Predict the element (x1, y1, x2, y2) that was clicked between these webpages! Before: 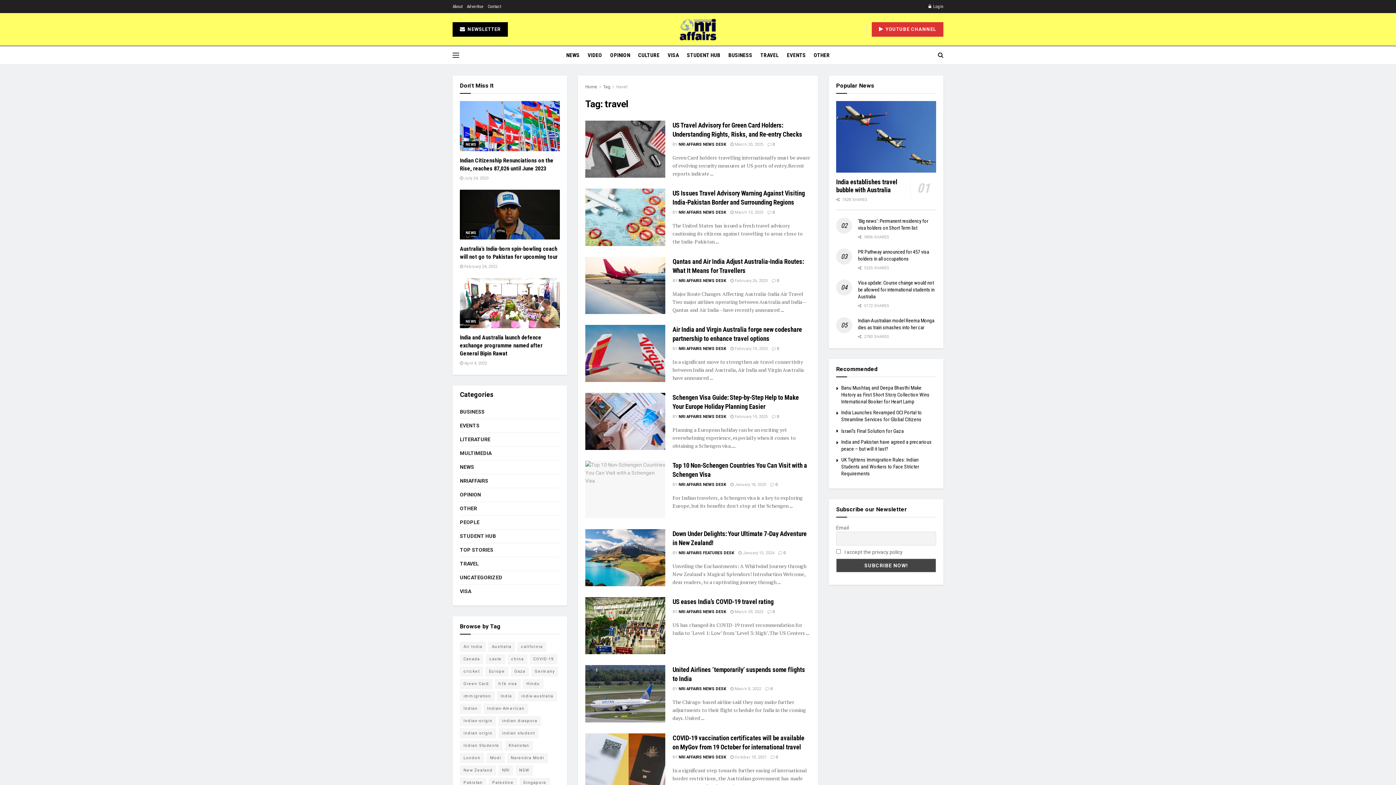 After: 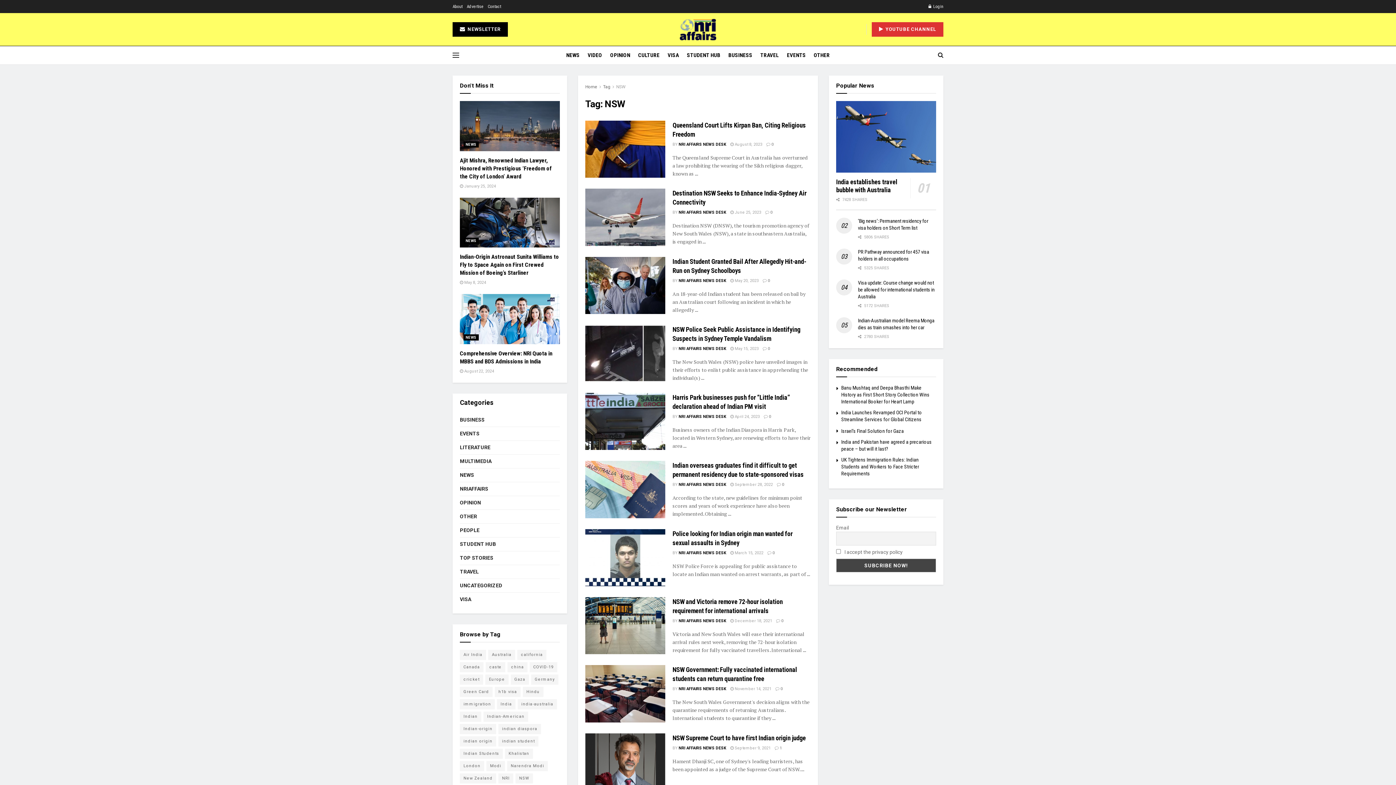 Action: label: NSW (10 items) bbox: (515, 765, 533, 775)